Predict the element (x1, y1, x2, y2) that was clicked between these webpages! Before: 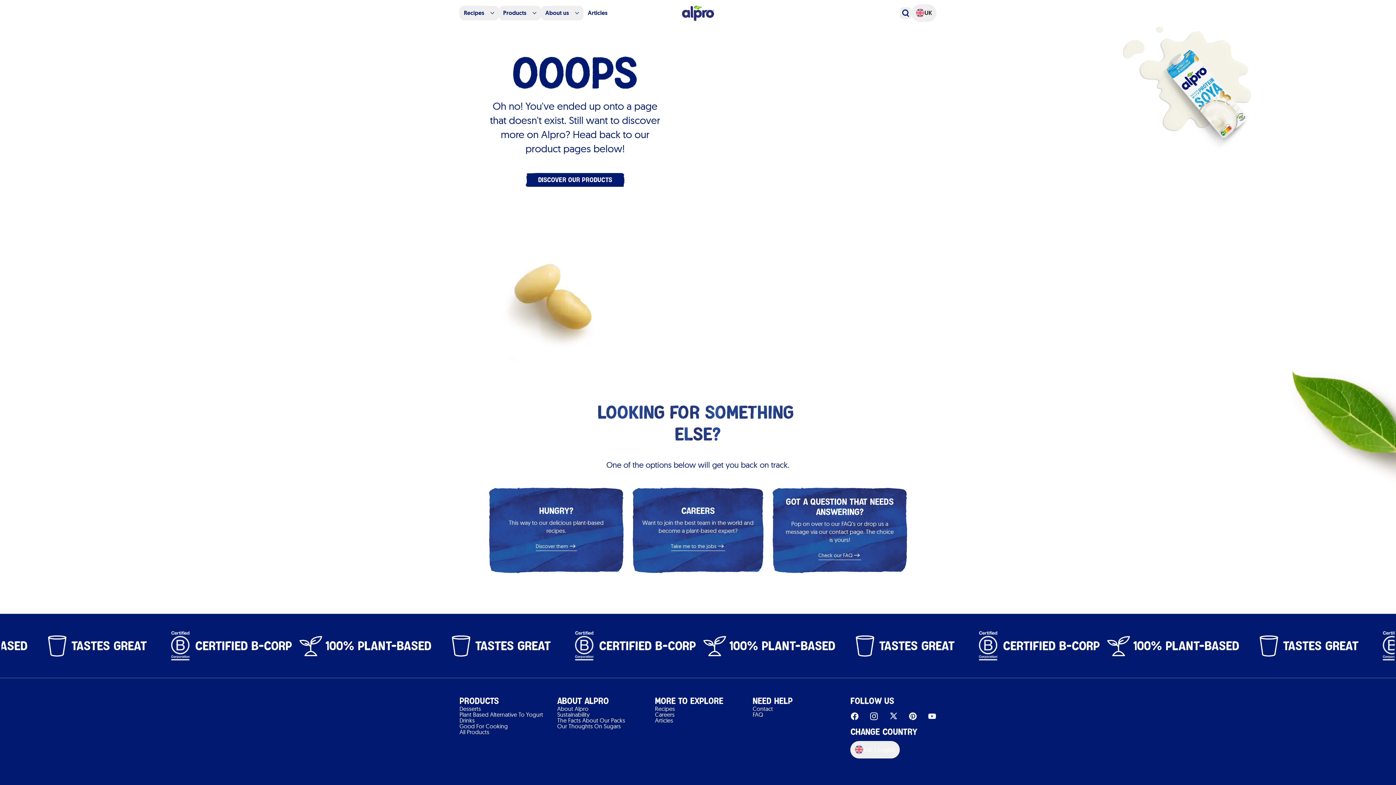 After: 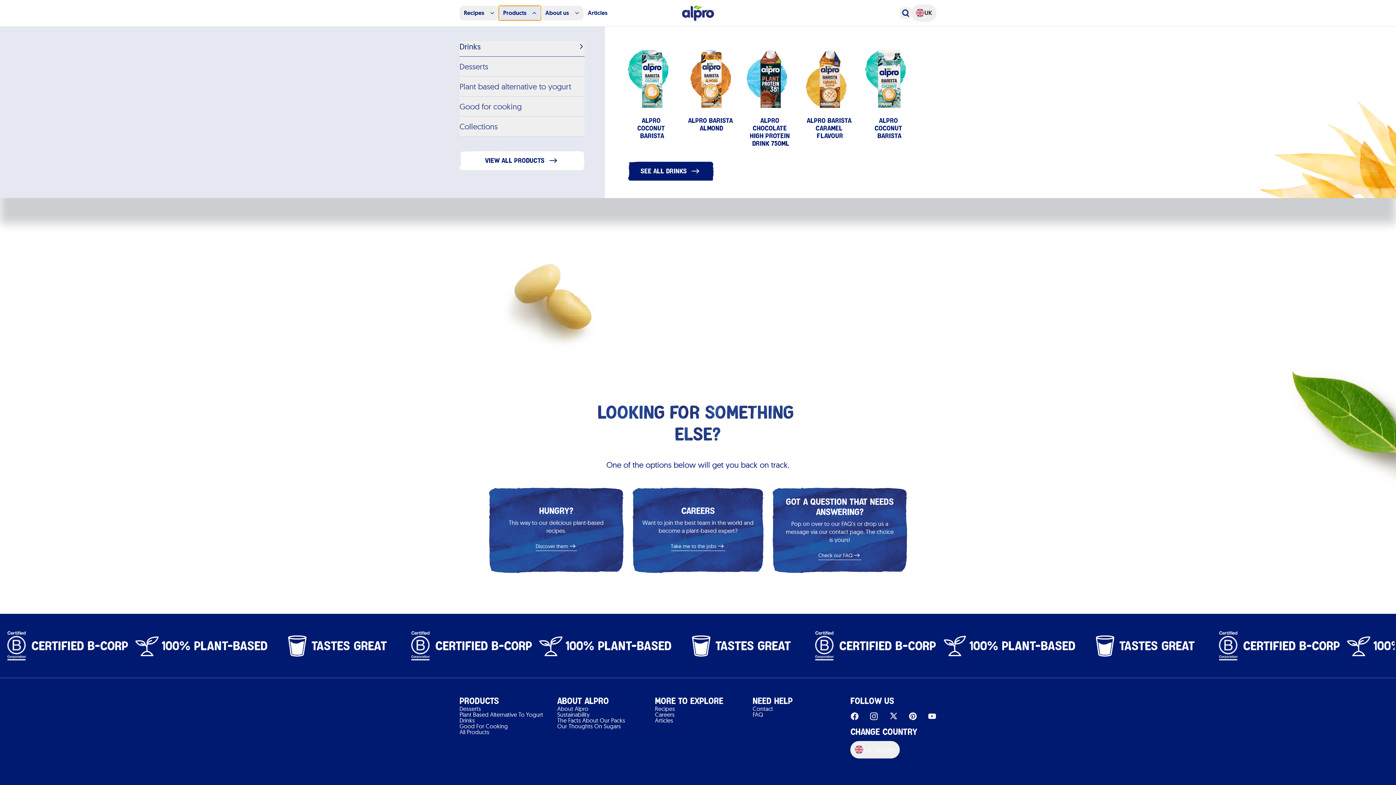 Action: label: Products bbox: (498, 5, 541, 20)